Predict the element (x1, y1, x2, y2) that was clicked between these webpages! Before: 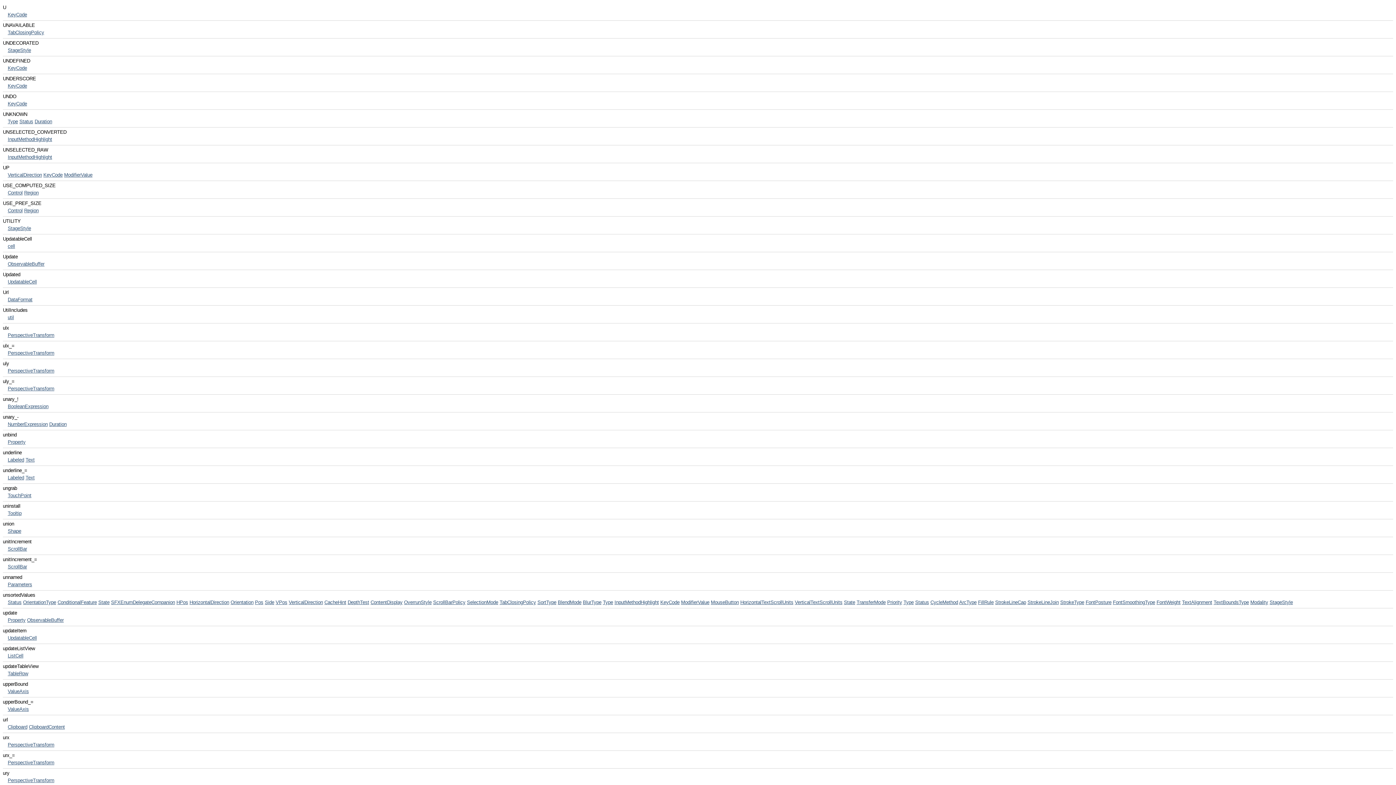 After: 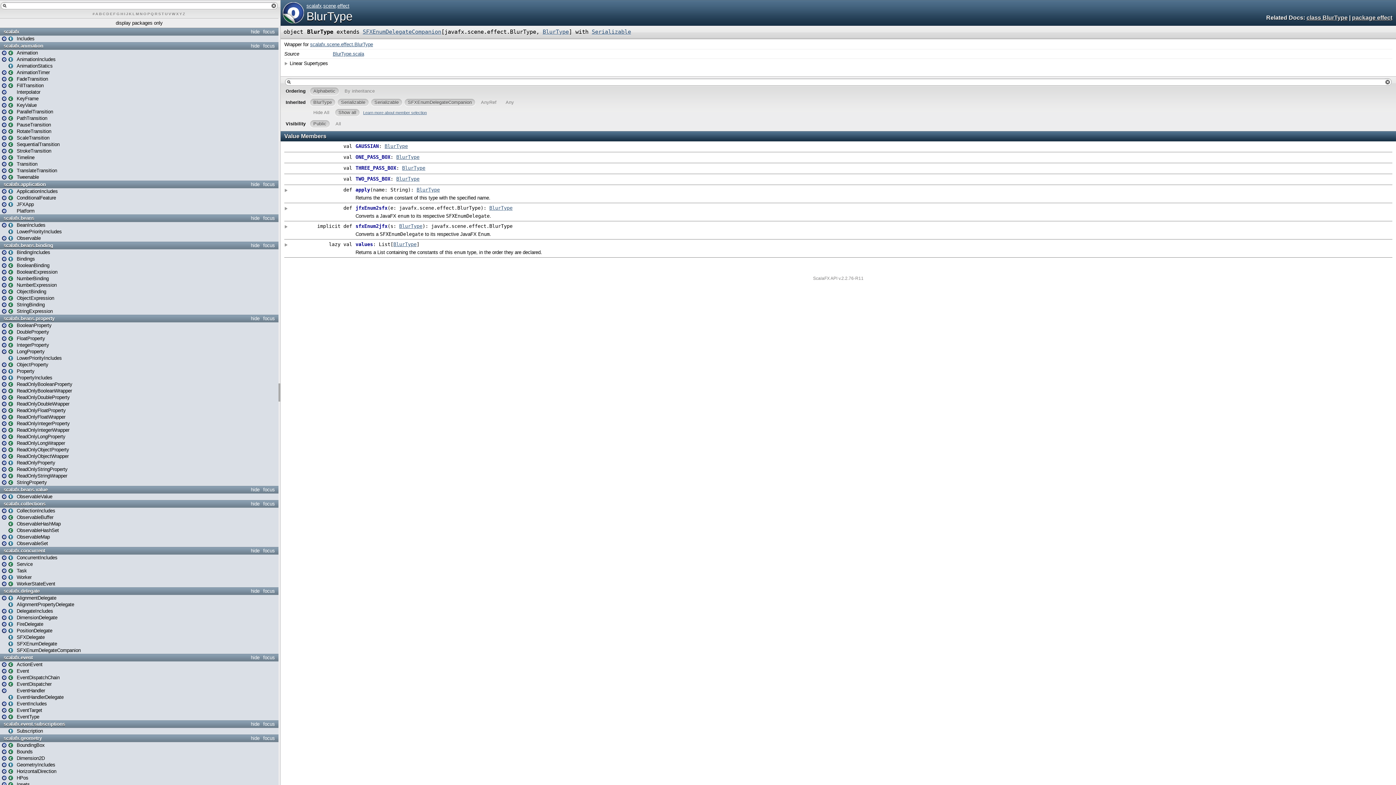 Action: bbox: (583, 600, 601, 605) label: BlurType